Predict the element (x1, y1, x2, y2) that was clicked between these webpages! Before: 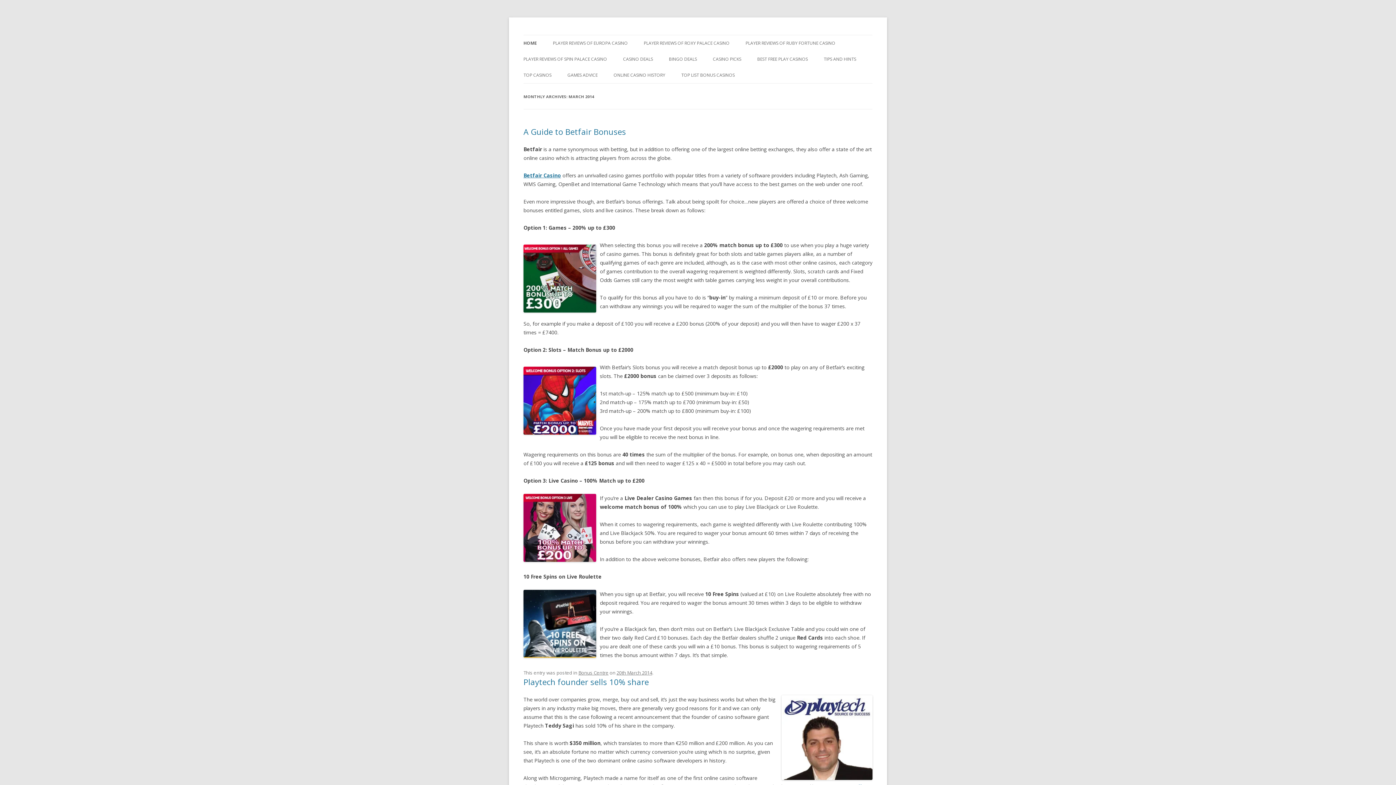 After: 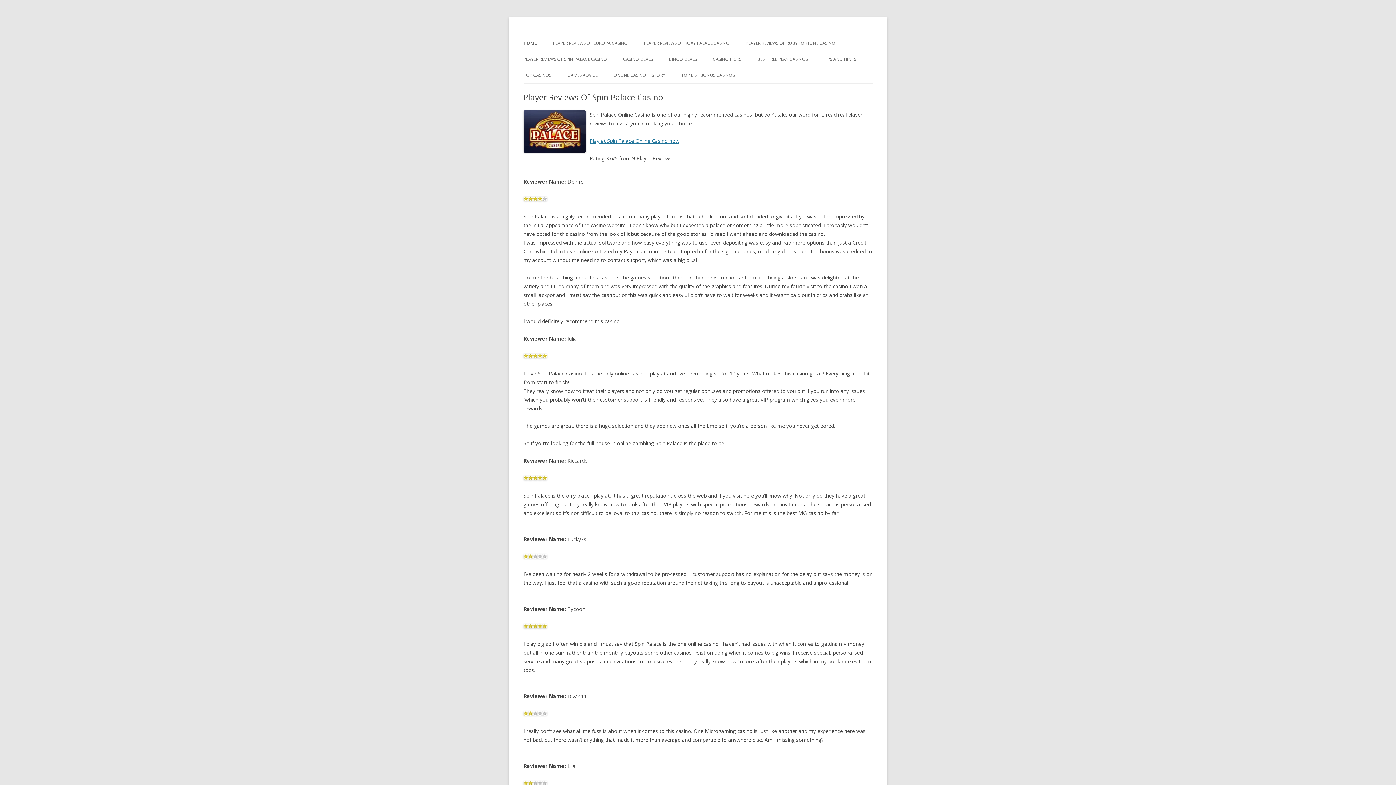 Action: bbox: (523, 51, 607, 67) label: PLAYER REVIEWS OF SPIN PALACE CASINO